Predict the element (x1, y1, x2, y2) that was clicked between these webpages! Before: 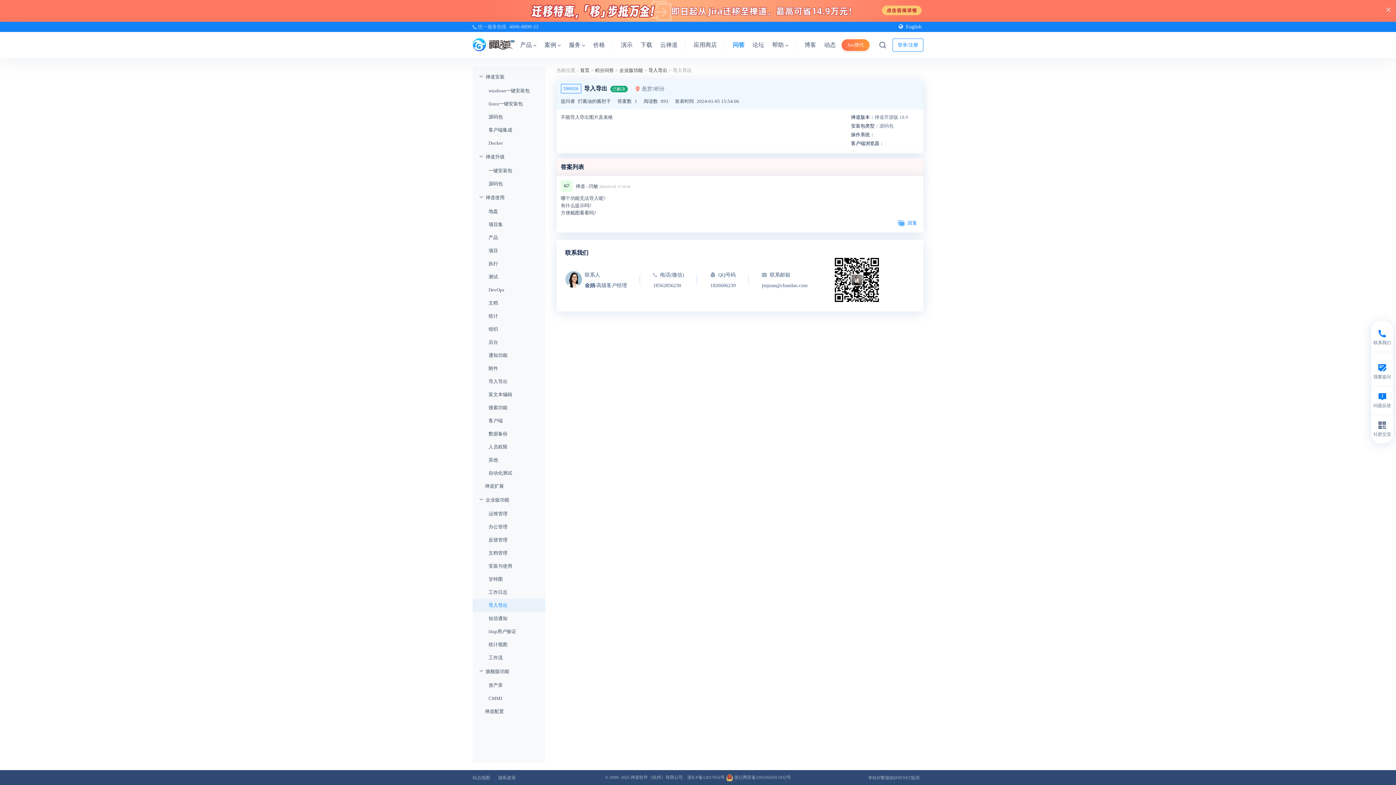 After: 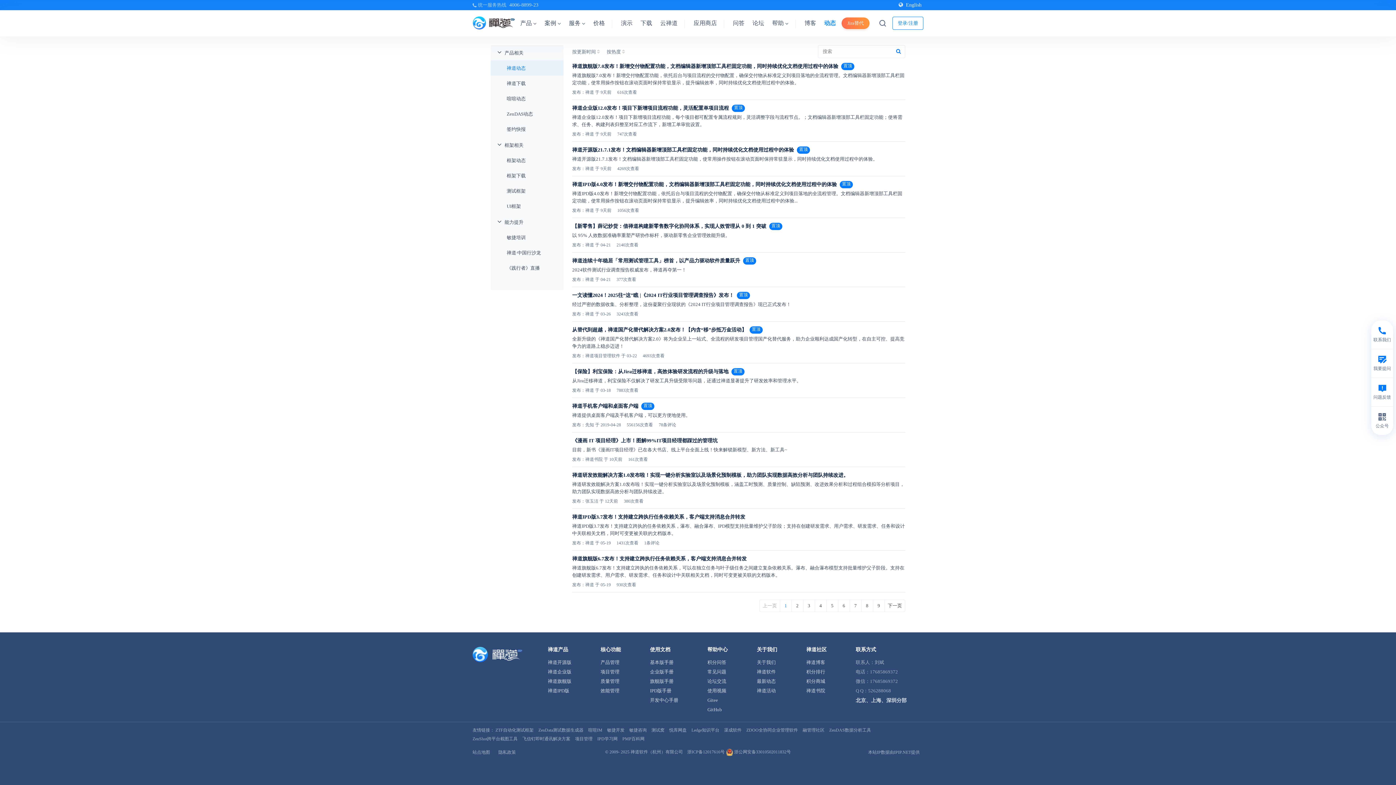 Action: label: 动态 bbox: (820, 32, 840, 58)